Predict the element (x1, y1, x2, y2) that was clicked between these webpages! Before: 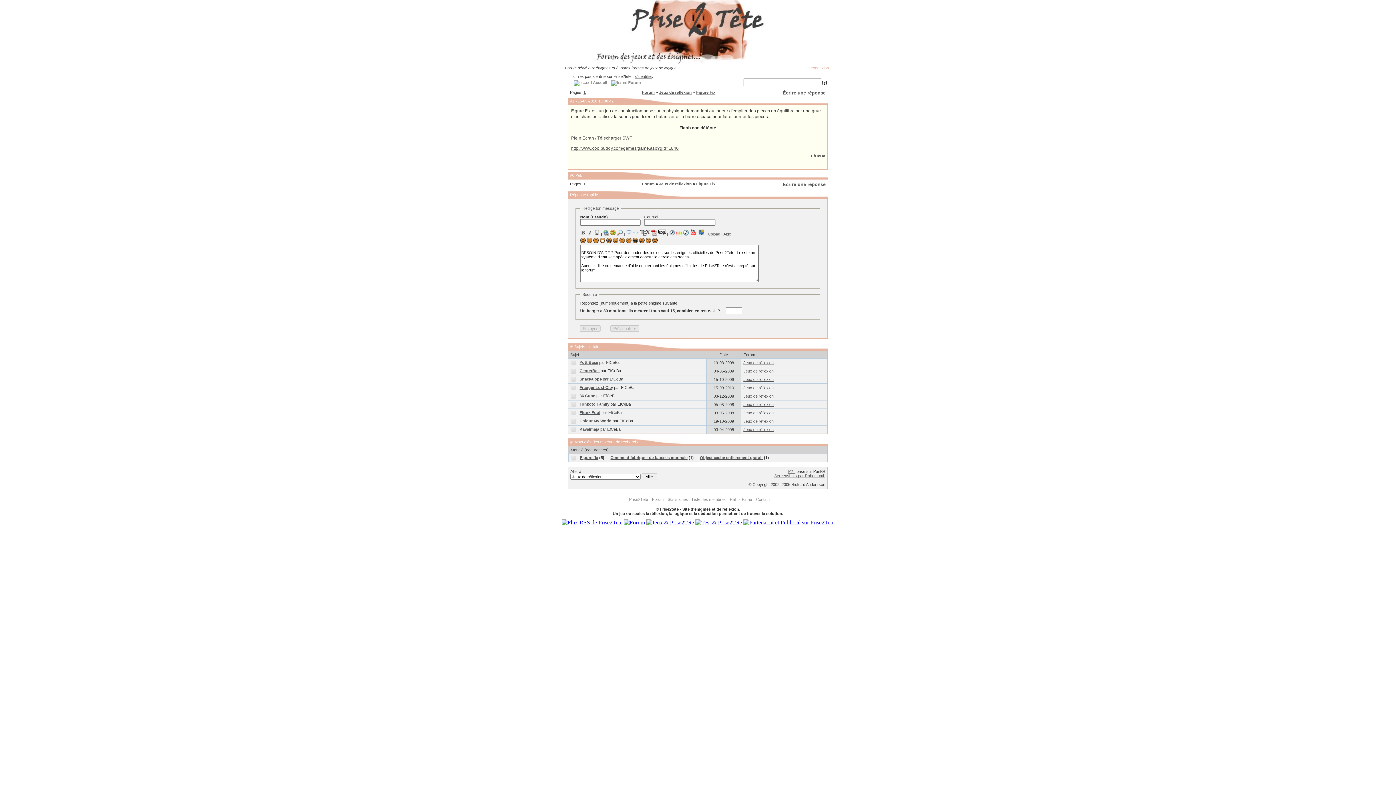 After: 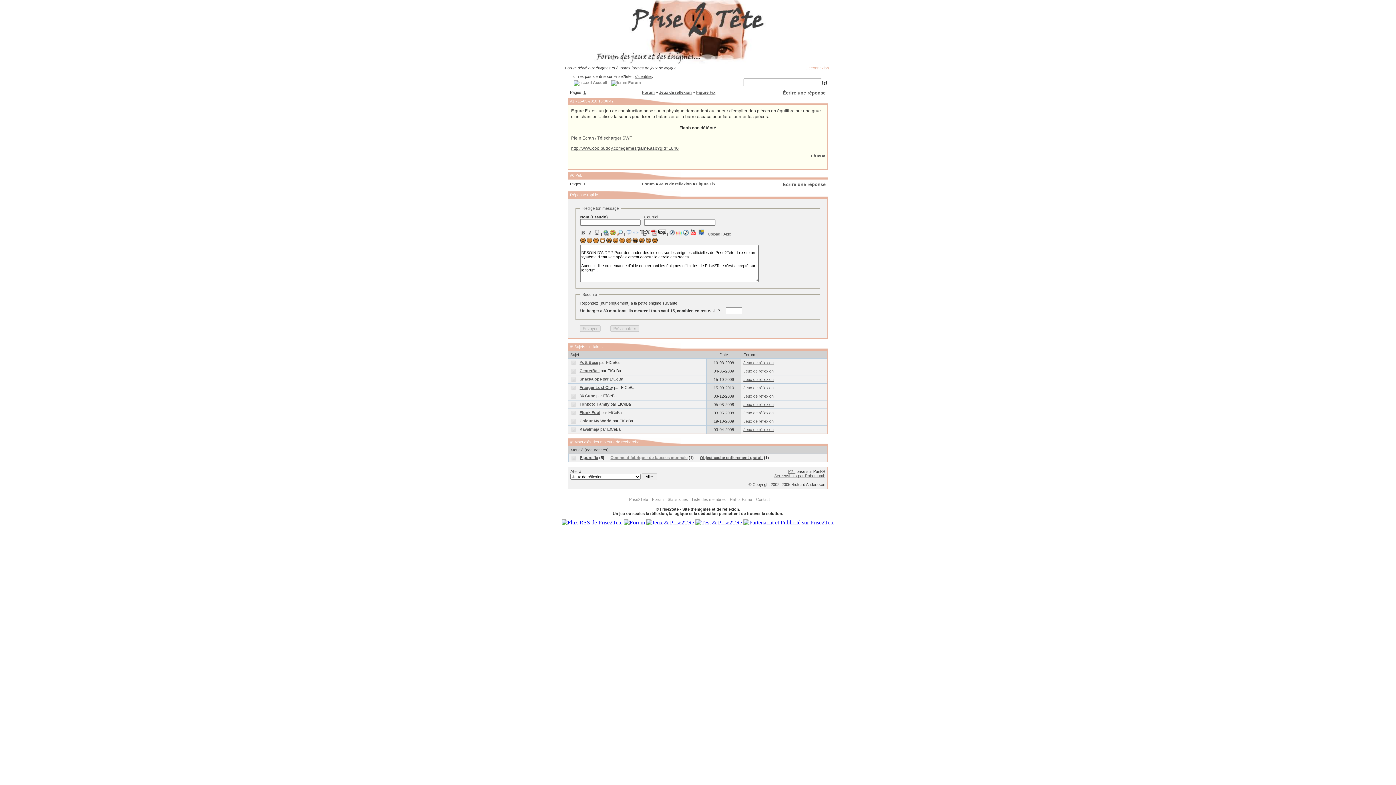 Action: label: Comment fabriquer de fausses monnaie bbox: (610, 455, 687, 460)